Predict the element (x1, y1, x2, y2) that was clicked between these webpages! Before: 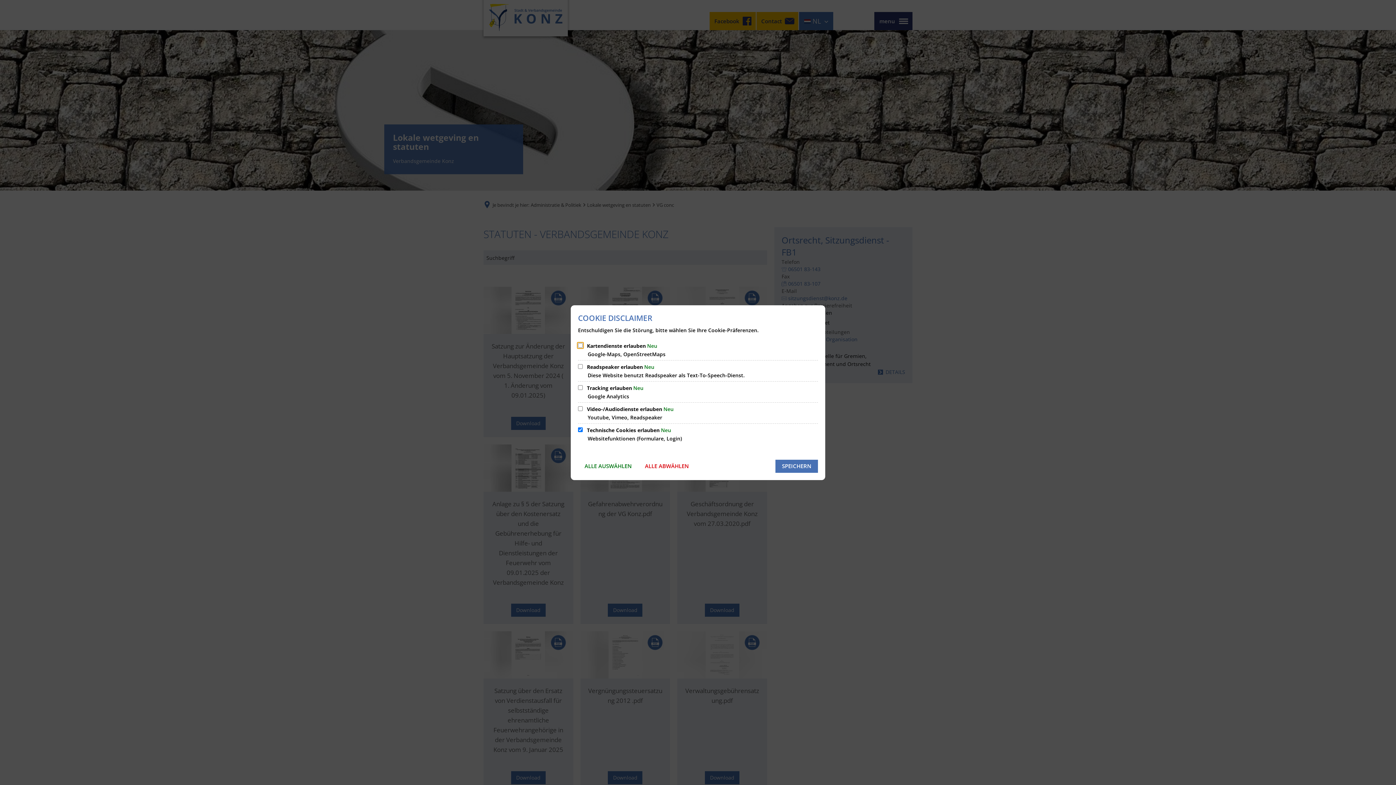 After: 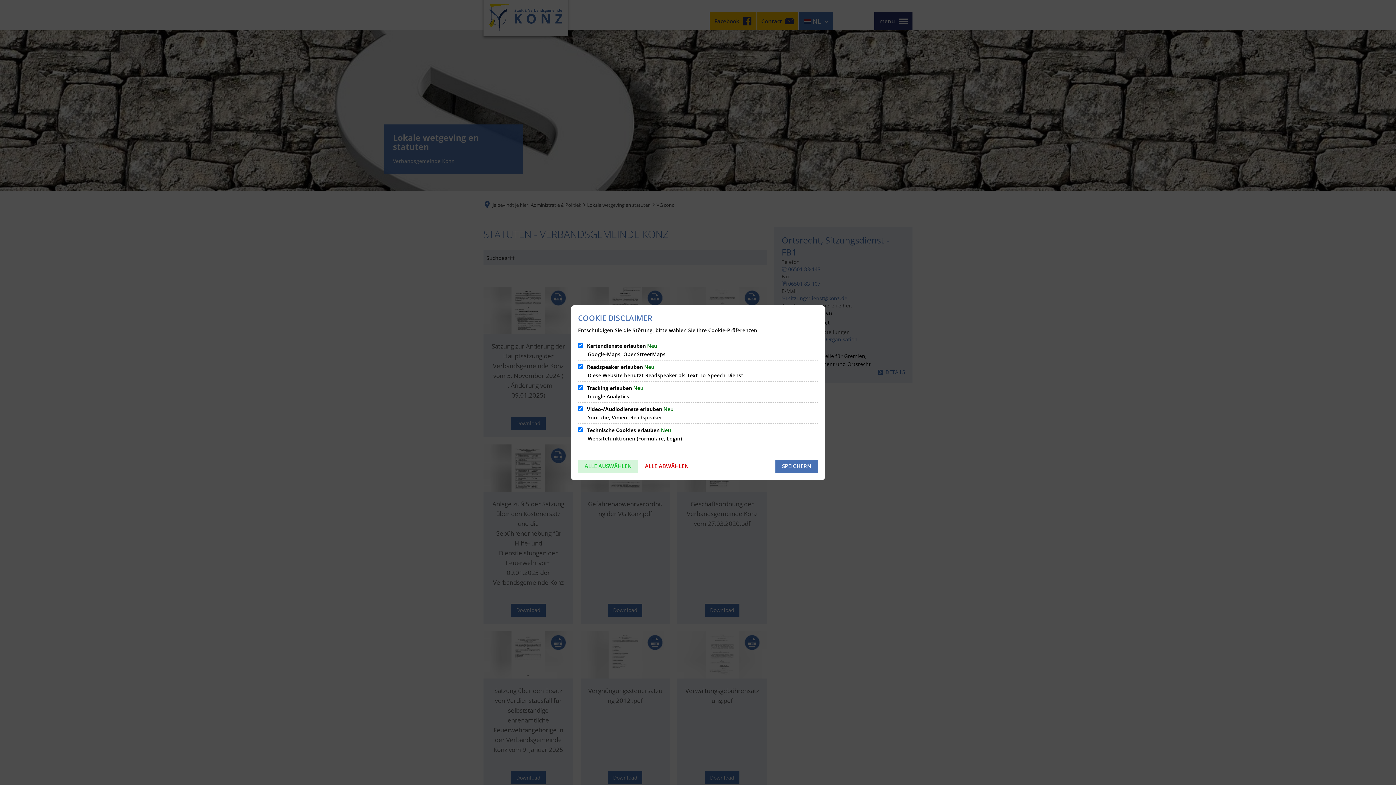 Action: label: ALLE AUSWÄHLEN bbox: (578, 459, 638, 472)